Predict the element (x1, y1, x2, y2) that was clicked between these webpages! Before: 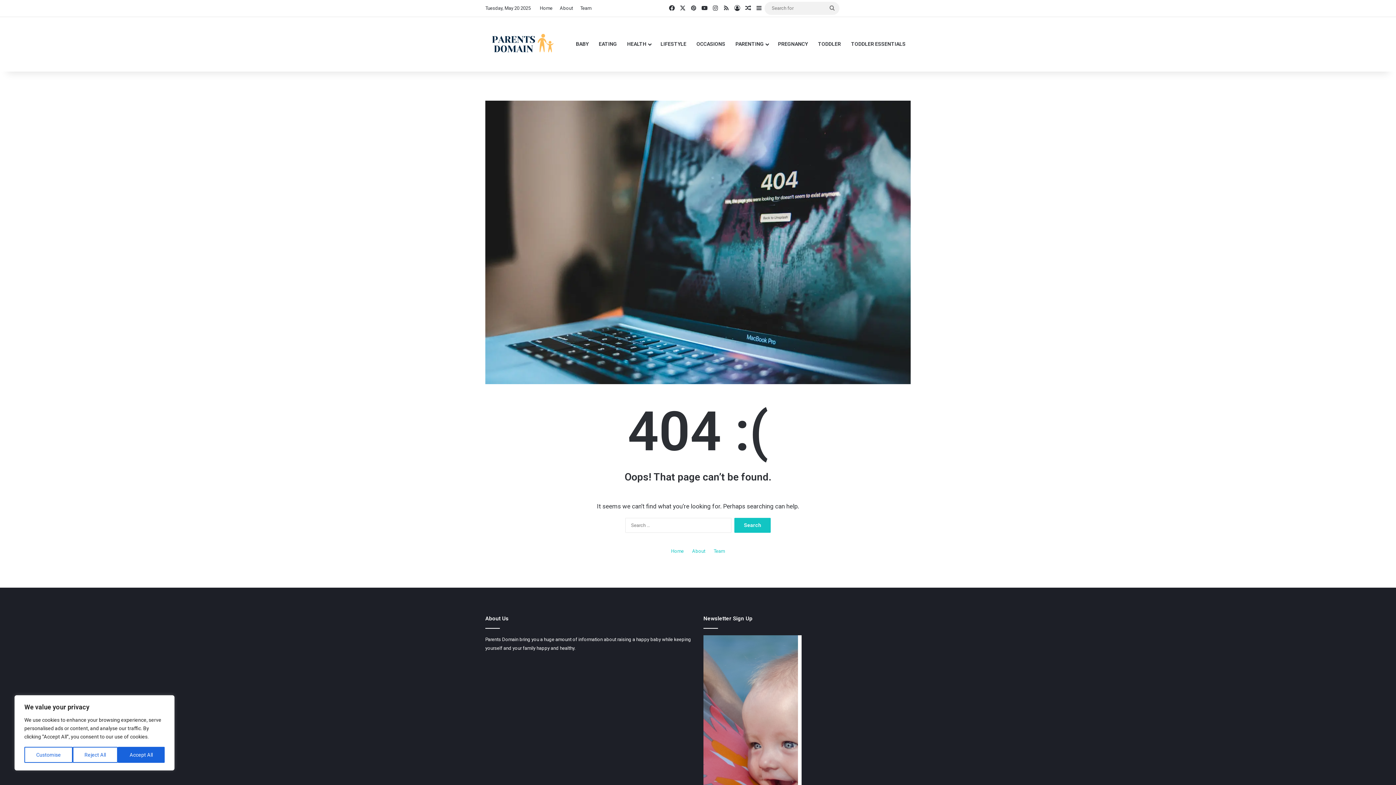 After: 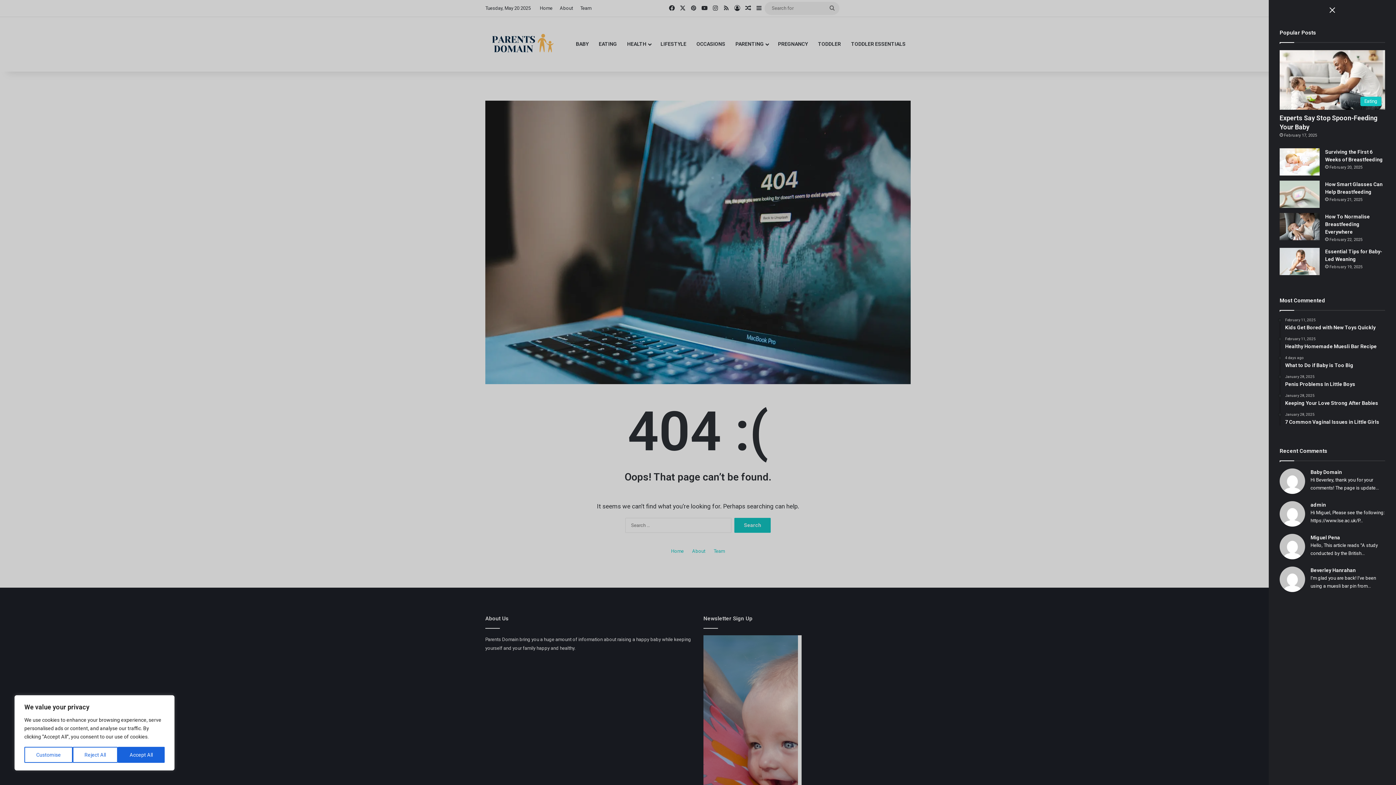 Action: bbox: (753, 0, 764, 16) label: Sidebar